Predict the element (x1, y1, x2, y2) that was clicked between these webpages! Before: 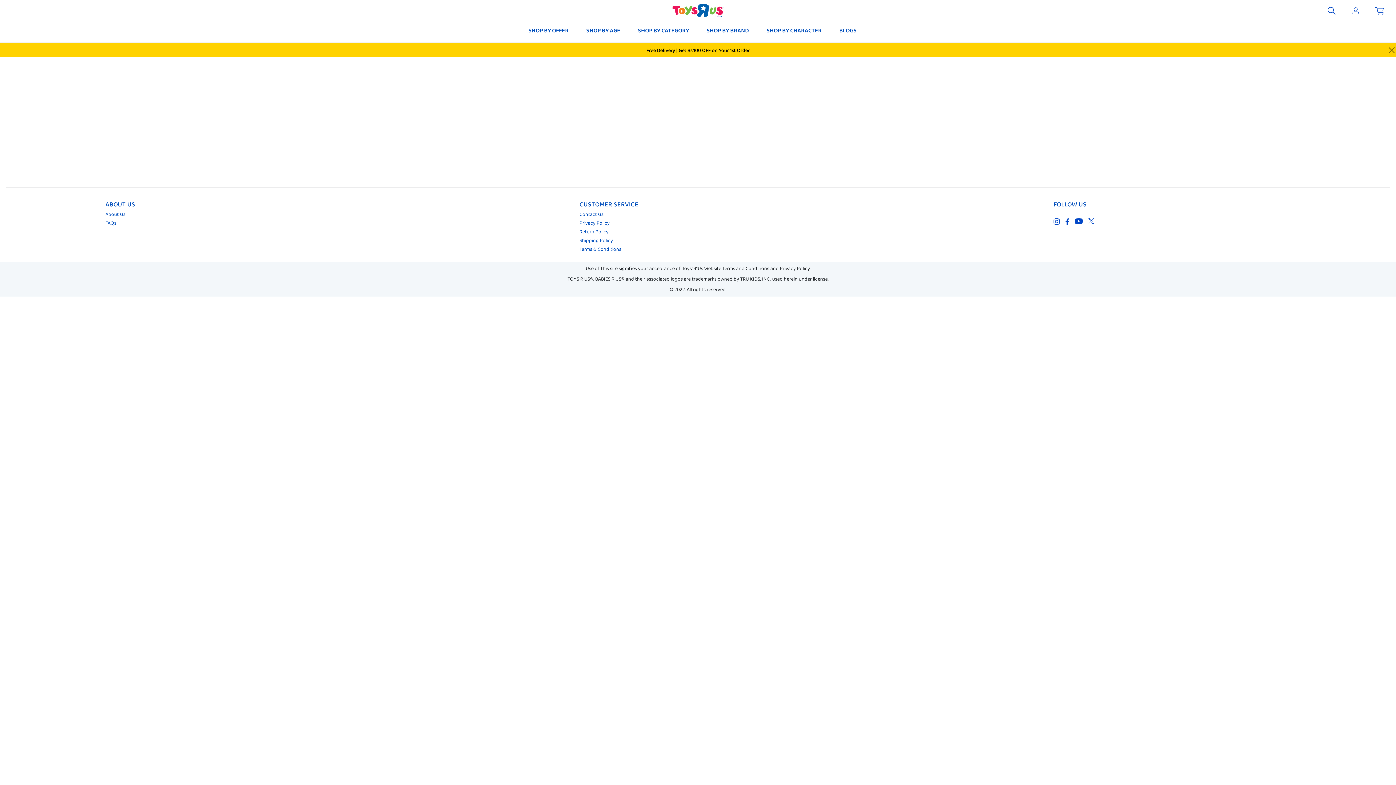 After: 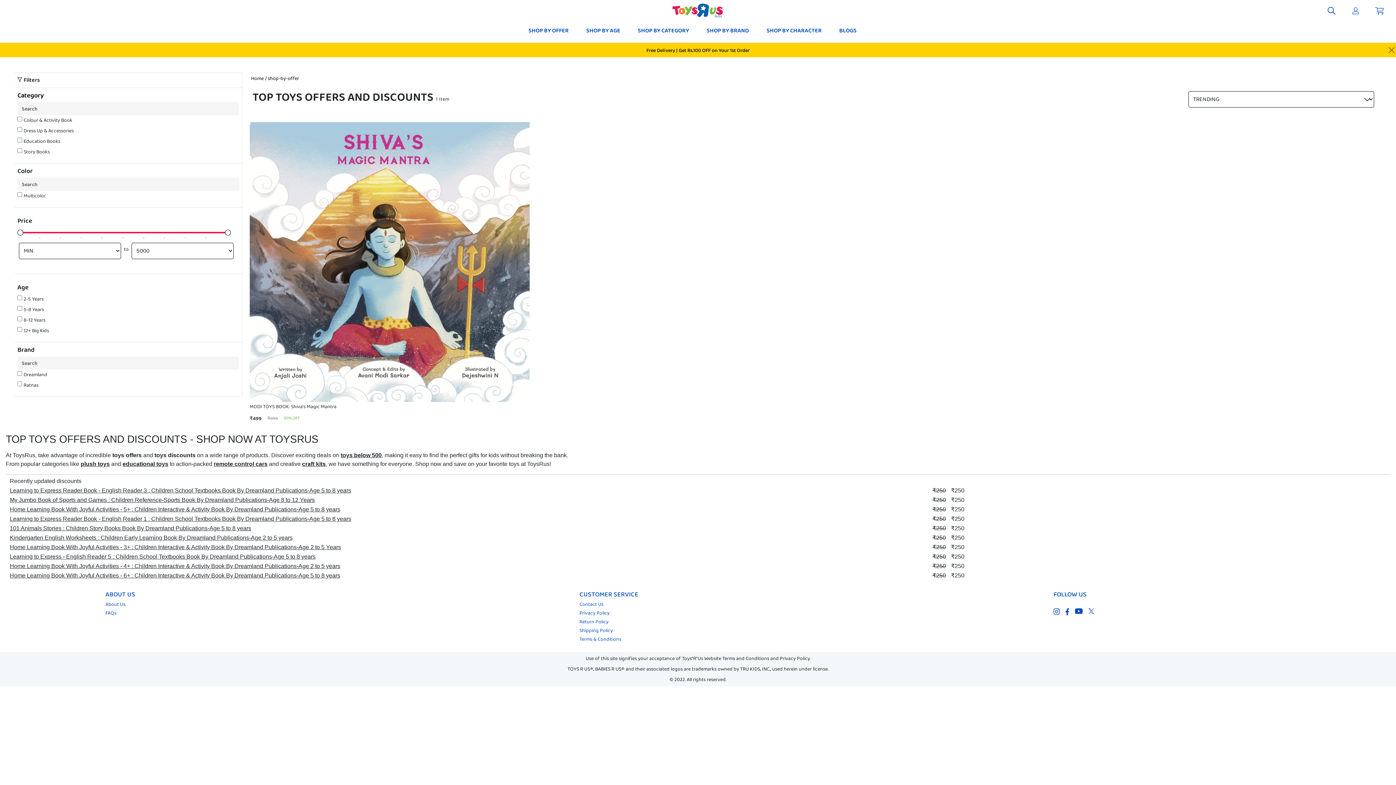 Action: bbox: (525, 23, 571, 39) label: SHOP BY OFFER